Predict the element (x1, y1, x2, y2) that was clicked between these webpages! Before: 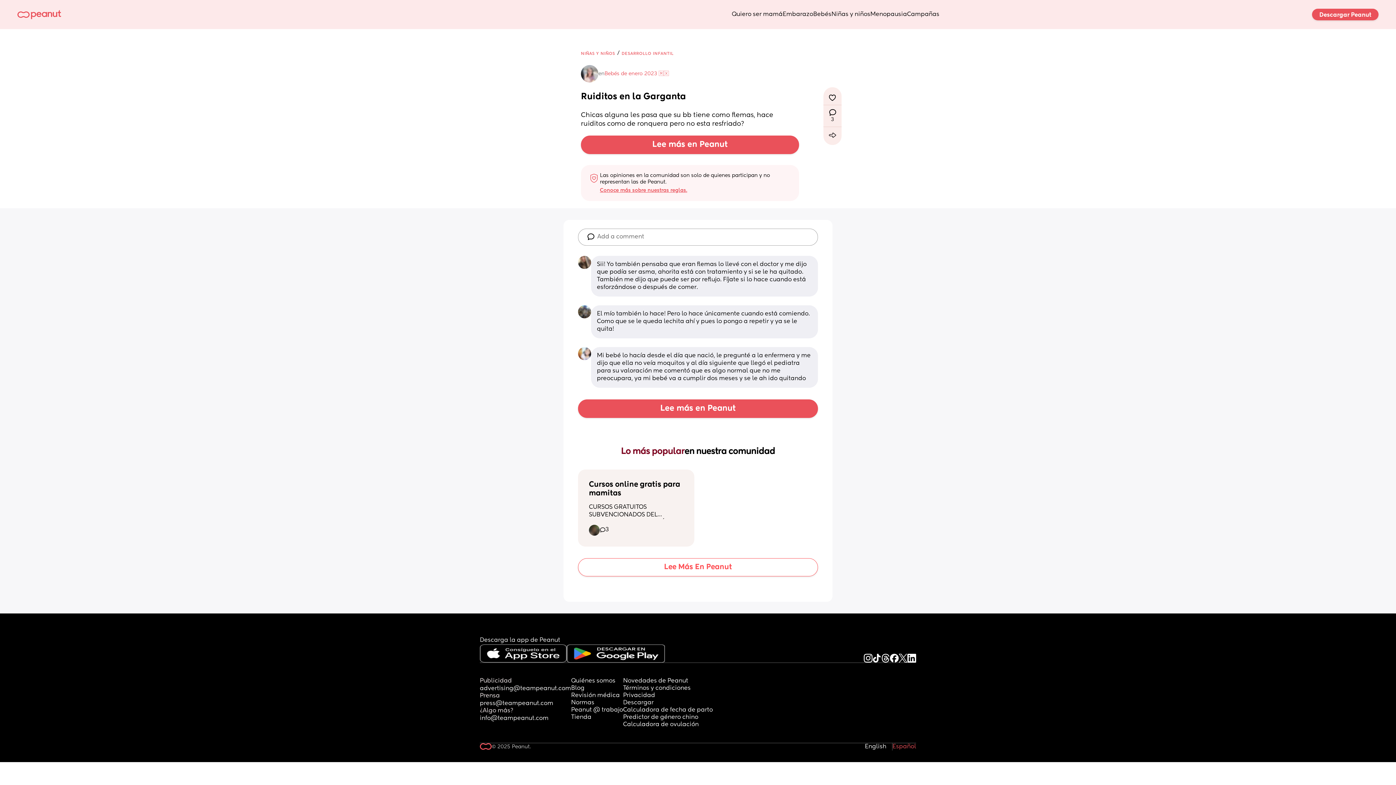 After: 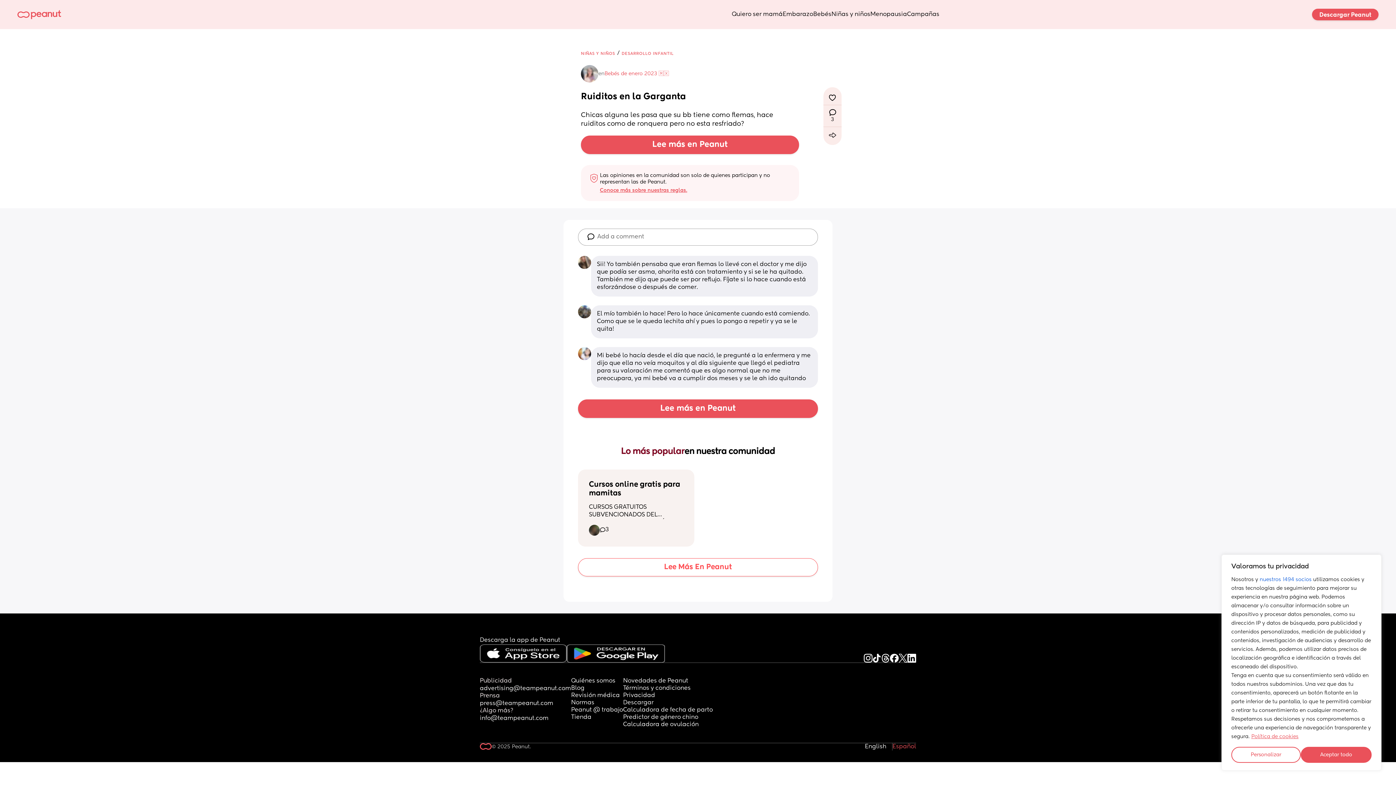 Action: label: info@teampeanut.com bbox: (480, 493, 548, 500)